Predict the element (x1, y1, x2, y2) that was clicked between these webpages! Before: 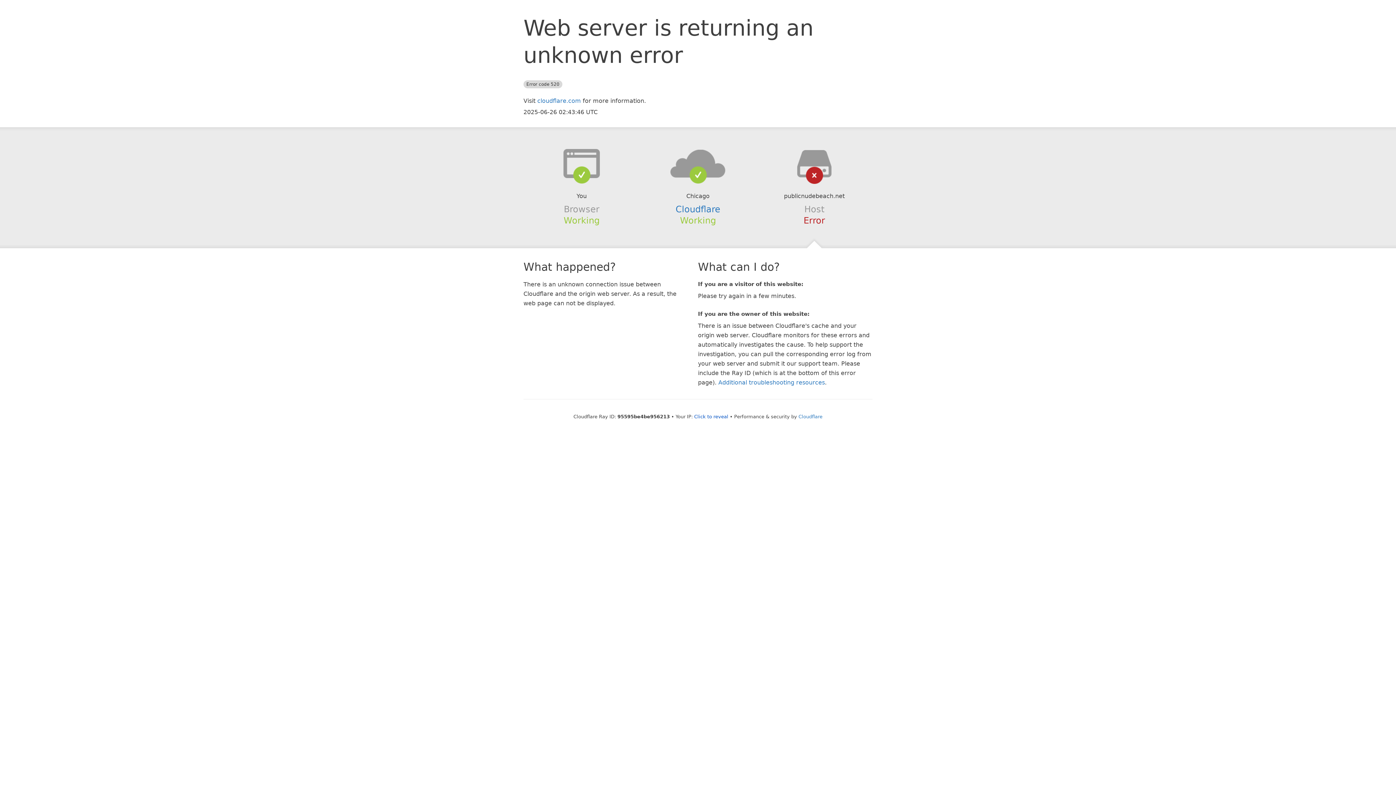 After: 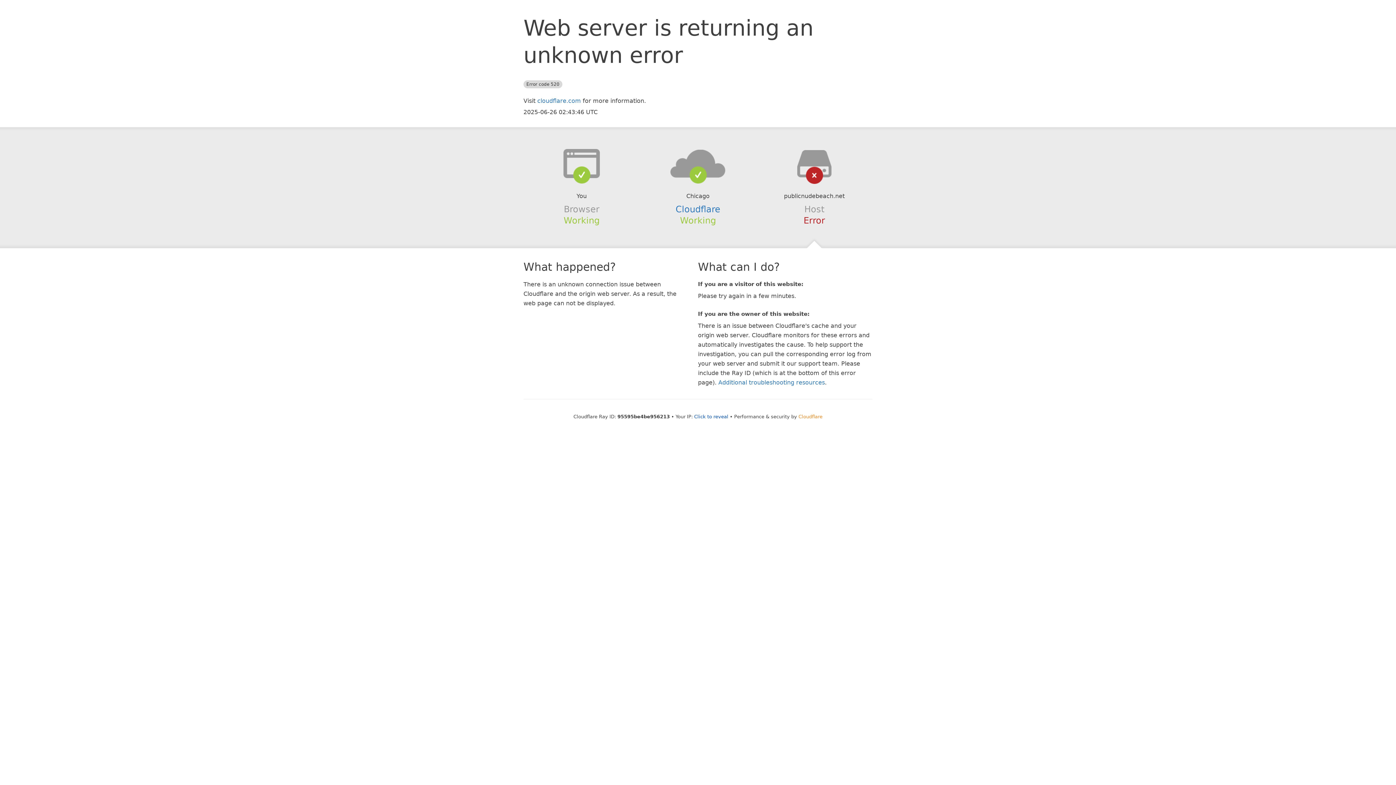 Action: bbox: (798, 414, 822, 419) label: Cloudflare